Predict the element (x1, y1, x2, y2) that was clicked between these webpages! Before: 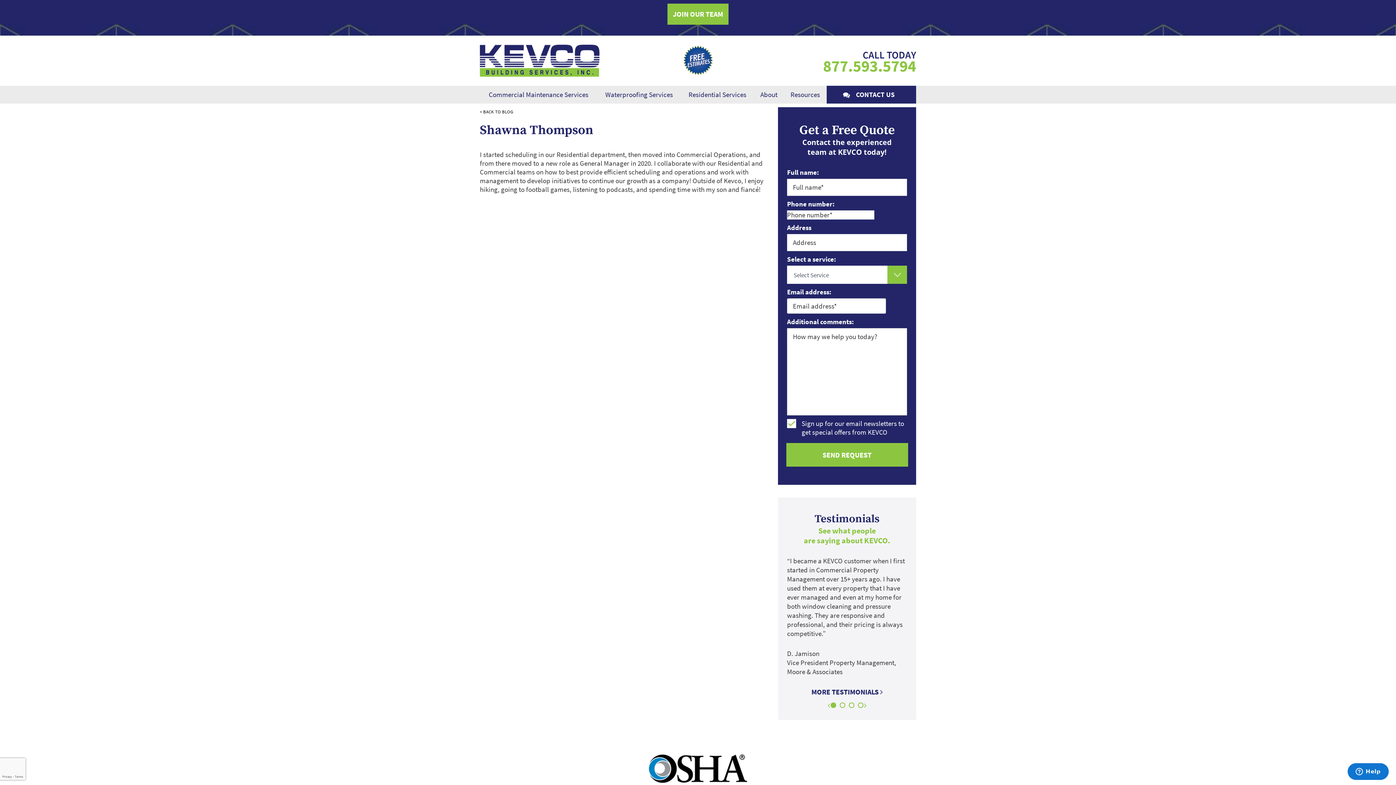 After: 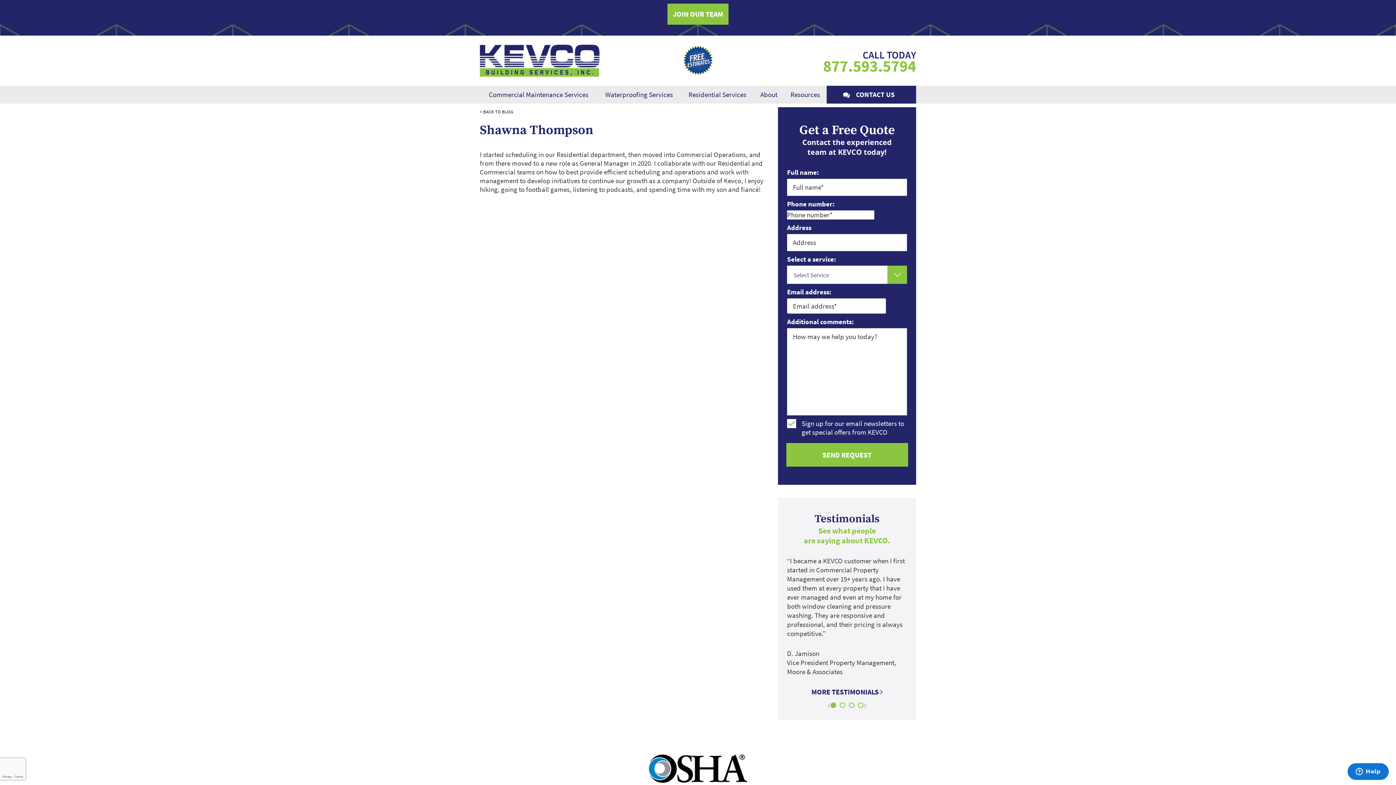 Action: bbox: (778, 61, 916, 70) label: 877.593.5794